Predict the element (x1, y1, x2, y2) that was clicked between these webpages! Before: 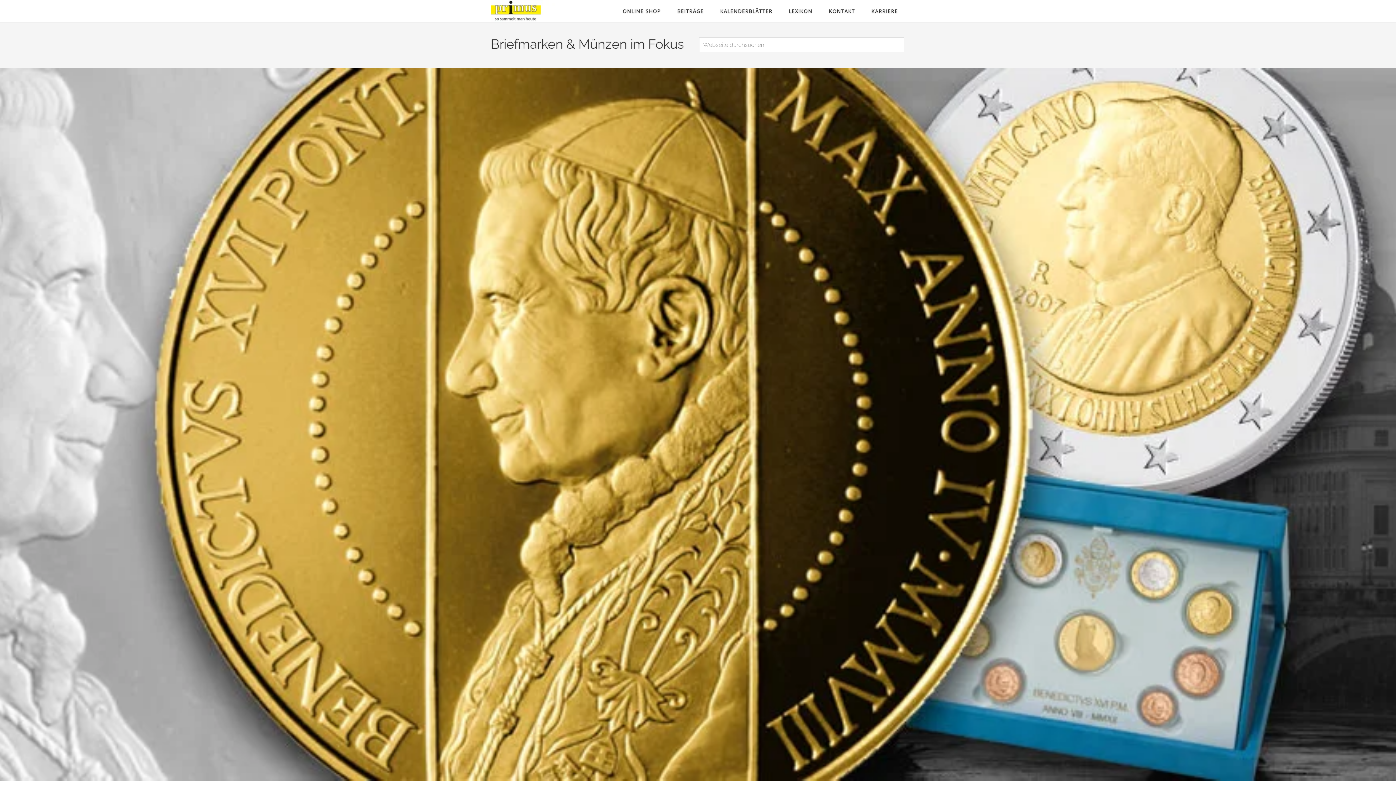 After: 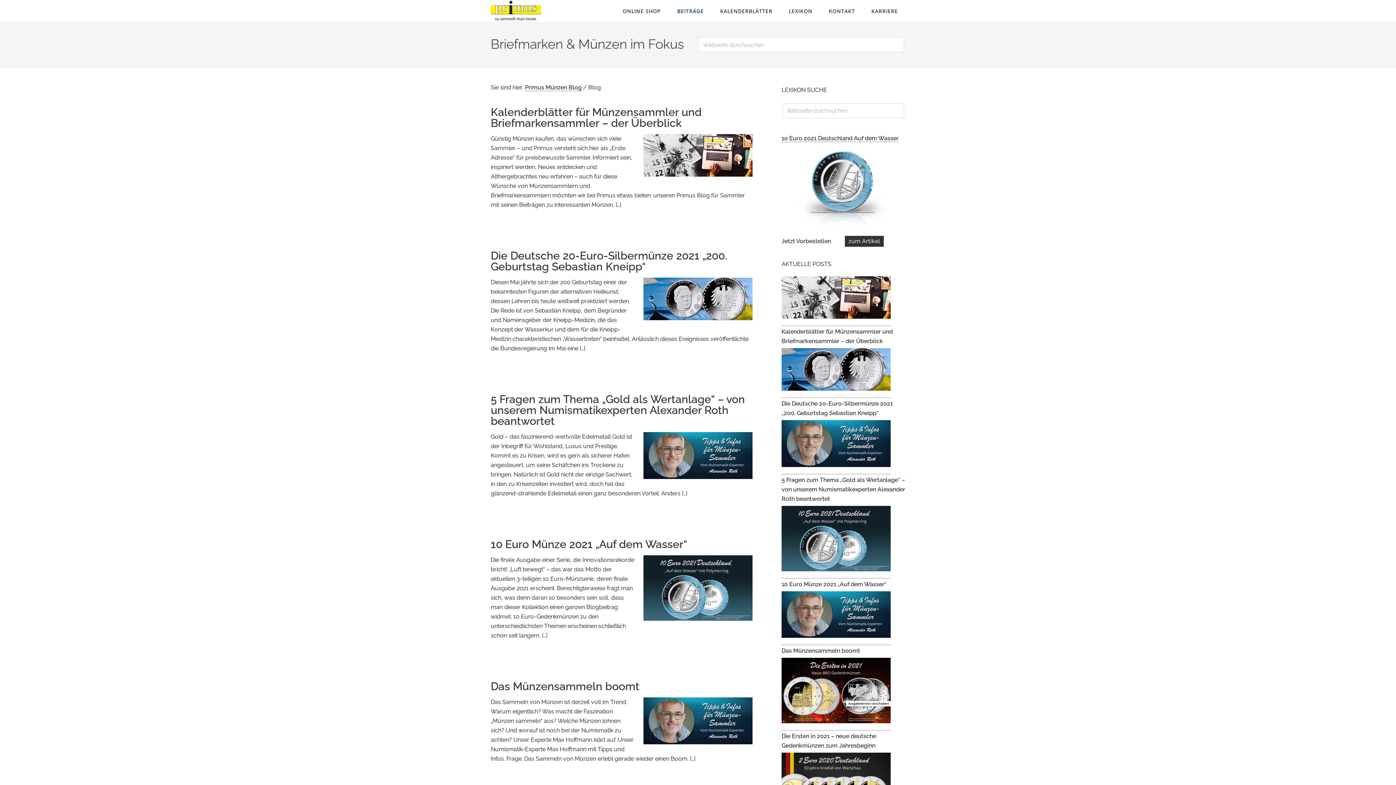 Action: bbox: (670, 0, 711, 22) label: BEITRÄGE